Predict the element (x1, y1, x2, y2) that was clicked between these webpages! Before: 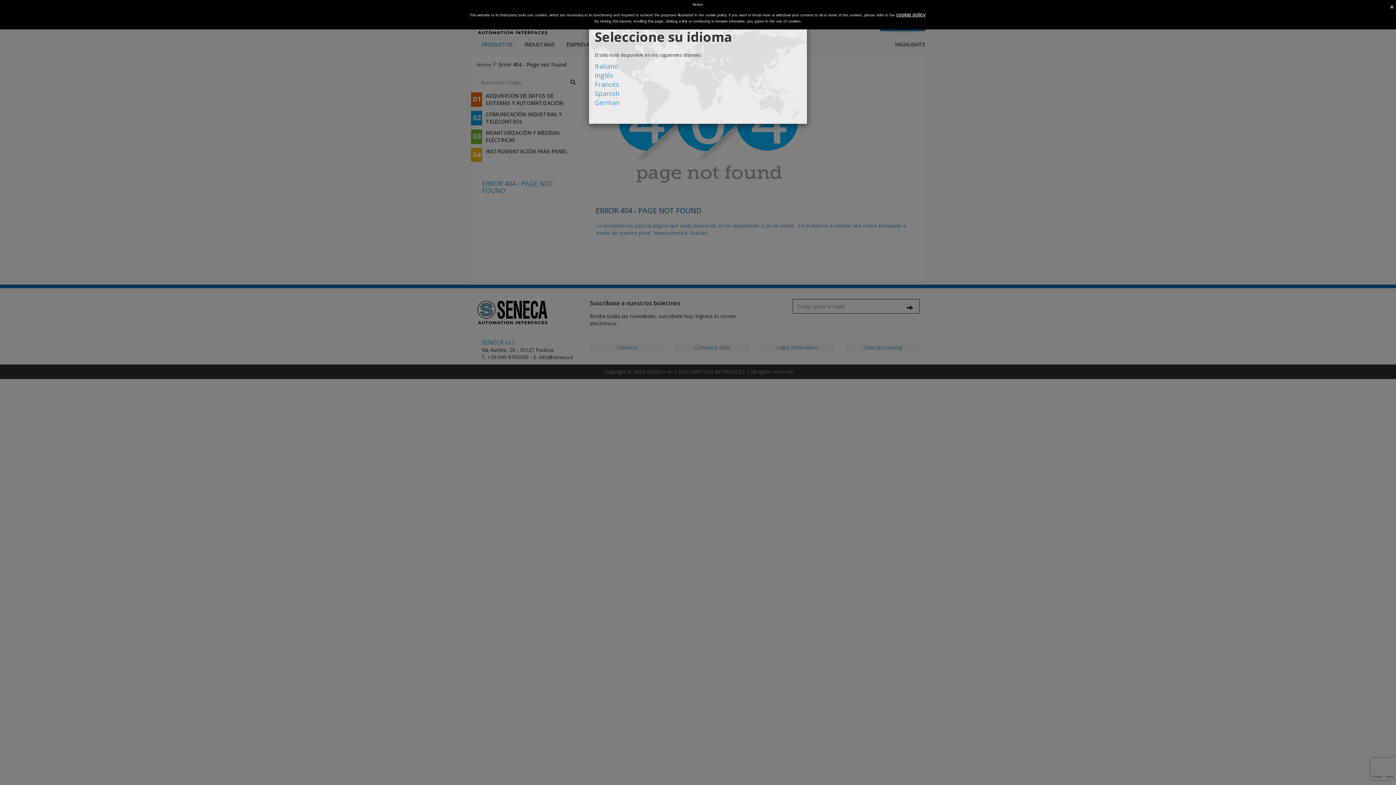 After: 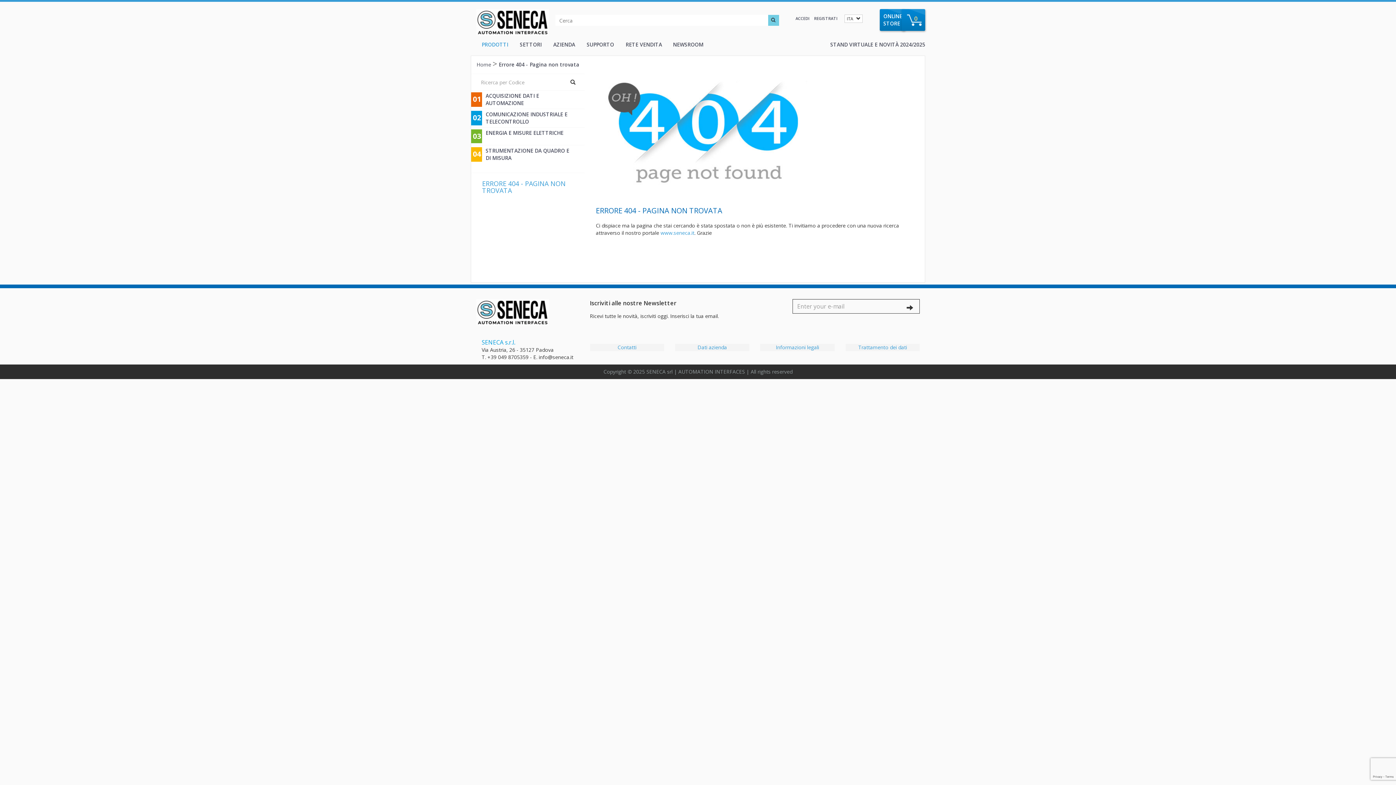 Action: bbox: (594, 61, 618, 70) label: Italiano